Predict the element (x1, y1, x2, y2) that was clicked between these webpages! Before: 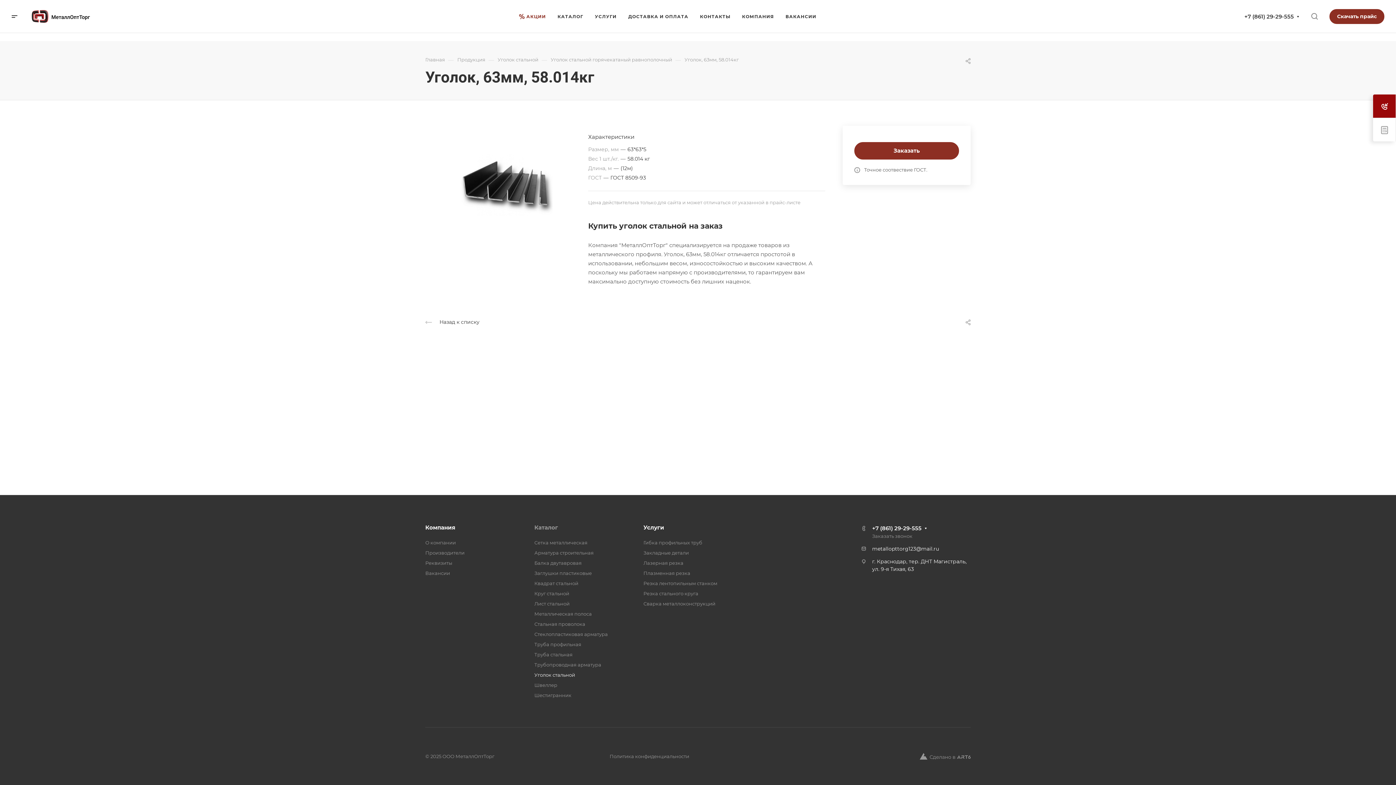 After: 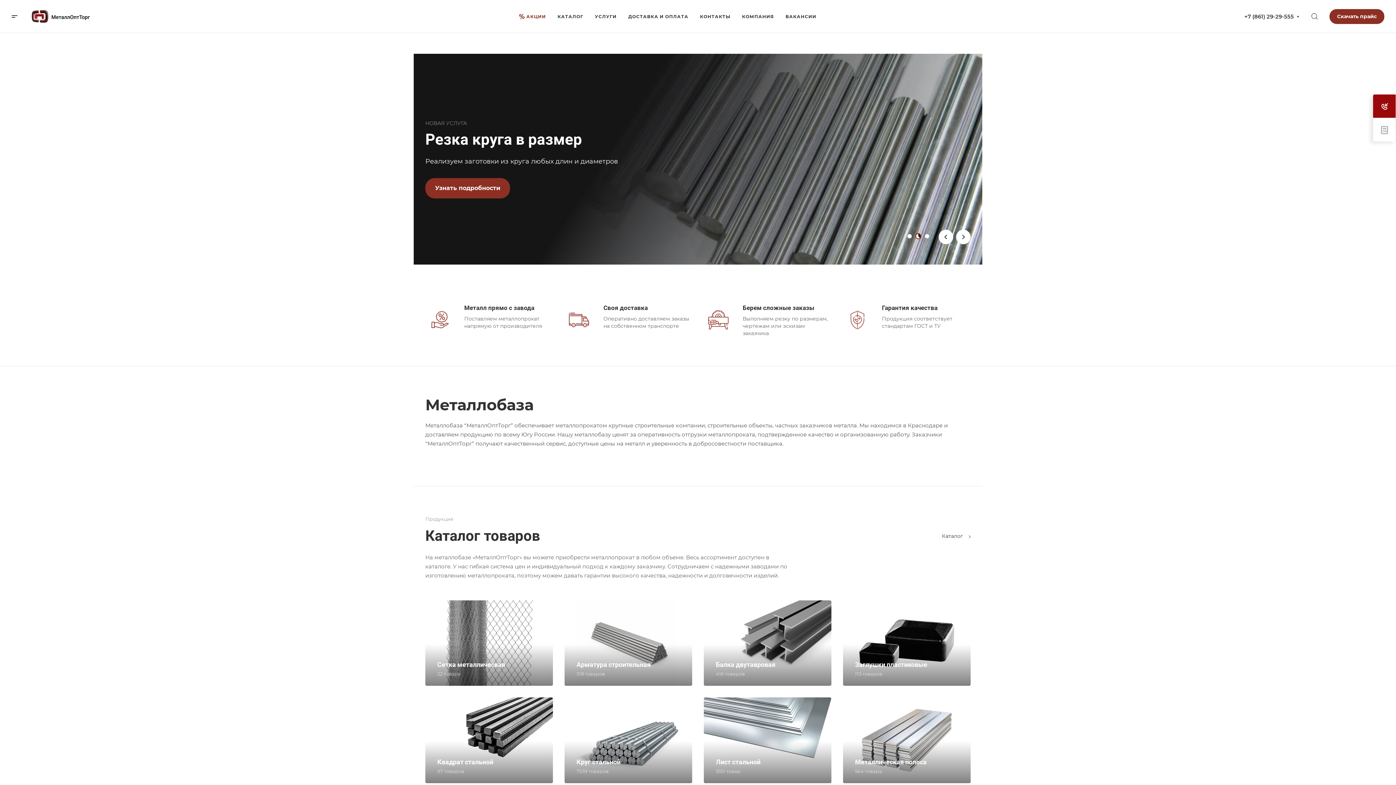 Action: label: Главная bbox: (425, 56, 445, 62)